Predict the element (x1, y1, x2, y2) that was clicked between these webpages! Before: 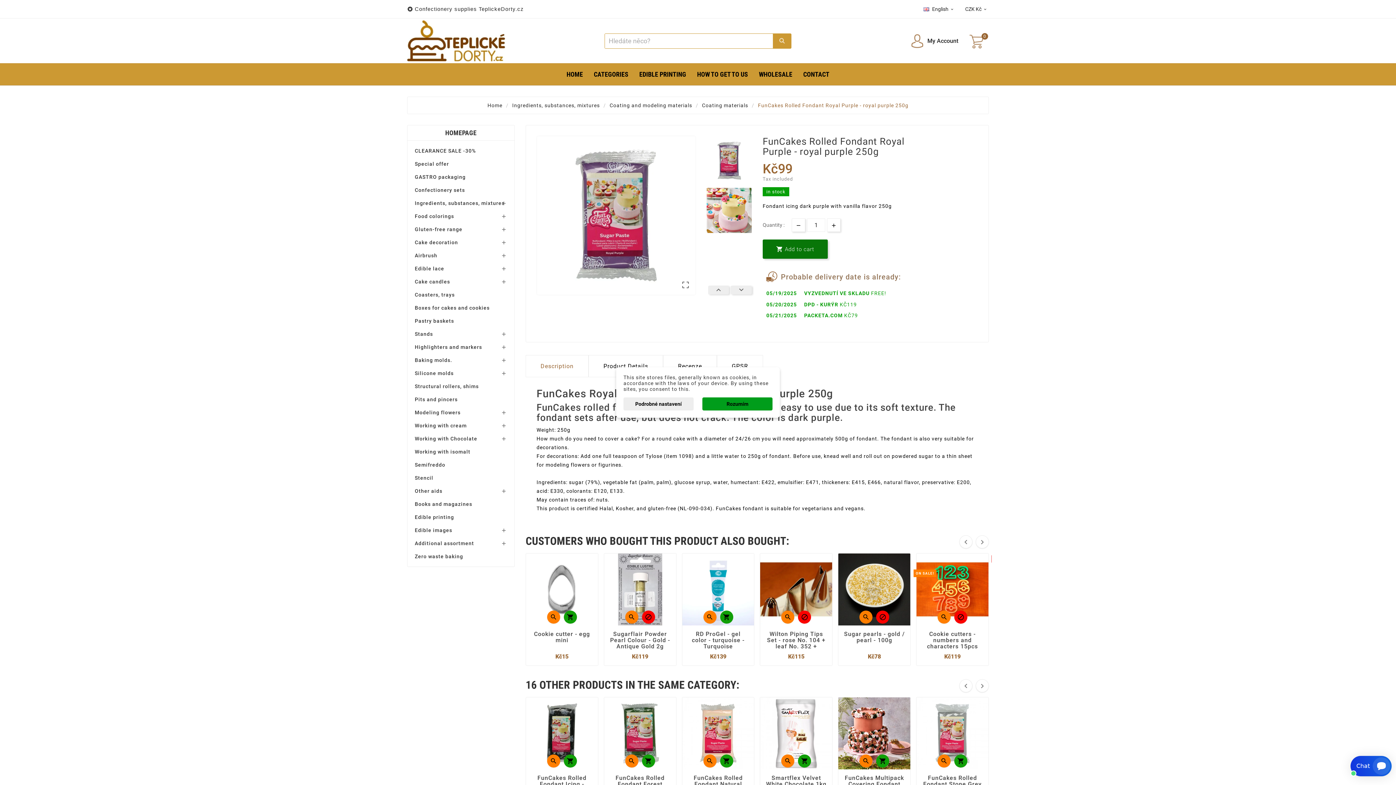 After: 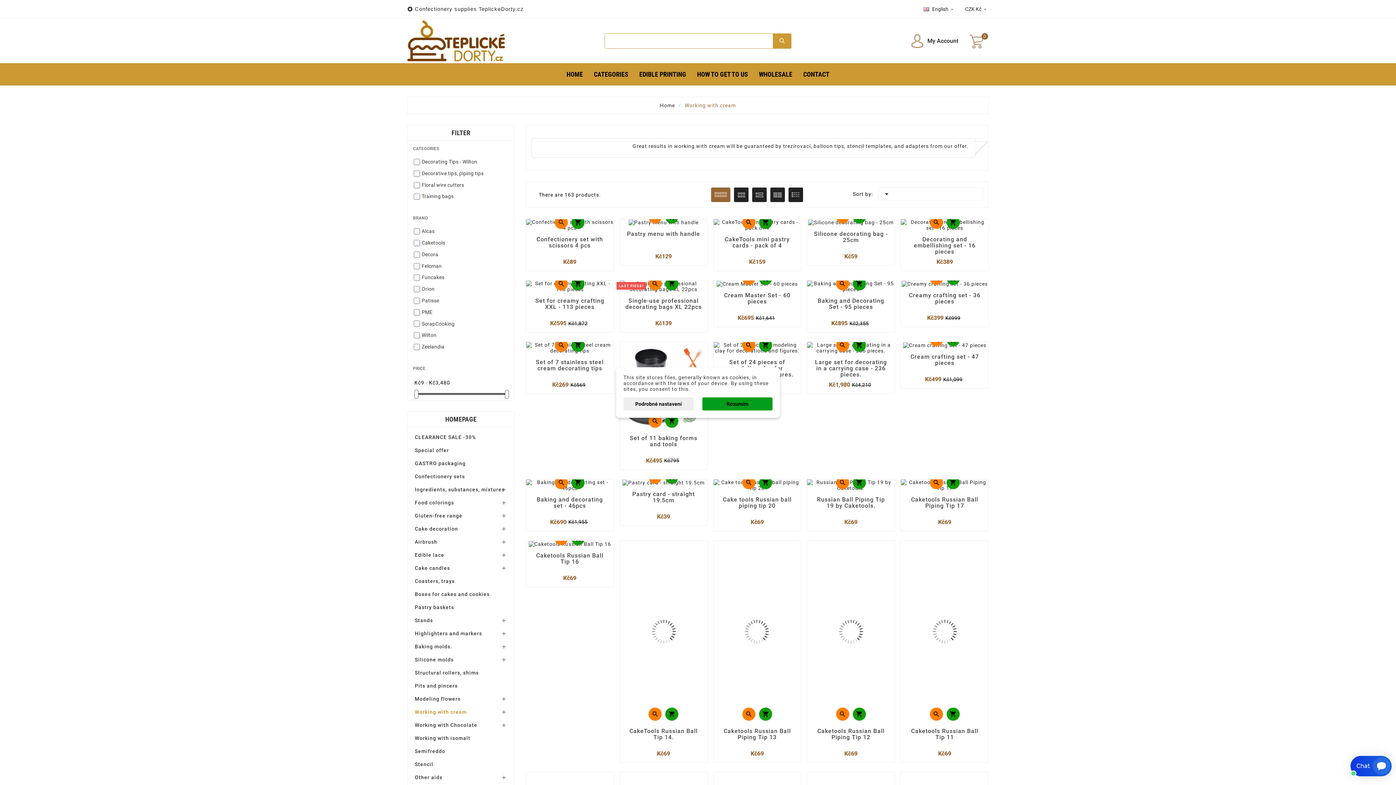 Action: label: Working with cream bbox: (414, 419, 507, 432)